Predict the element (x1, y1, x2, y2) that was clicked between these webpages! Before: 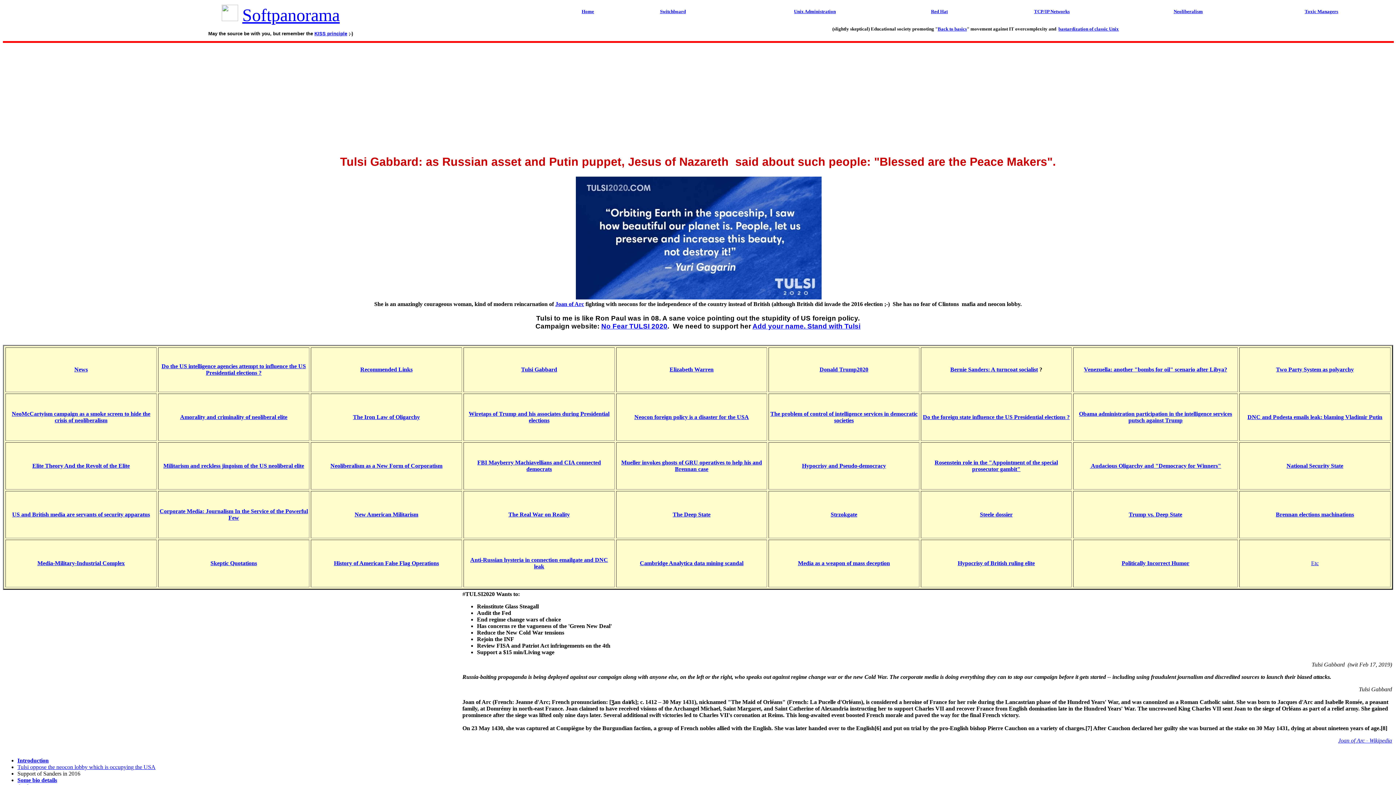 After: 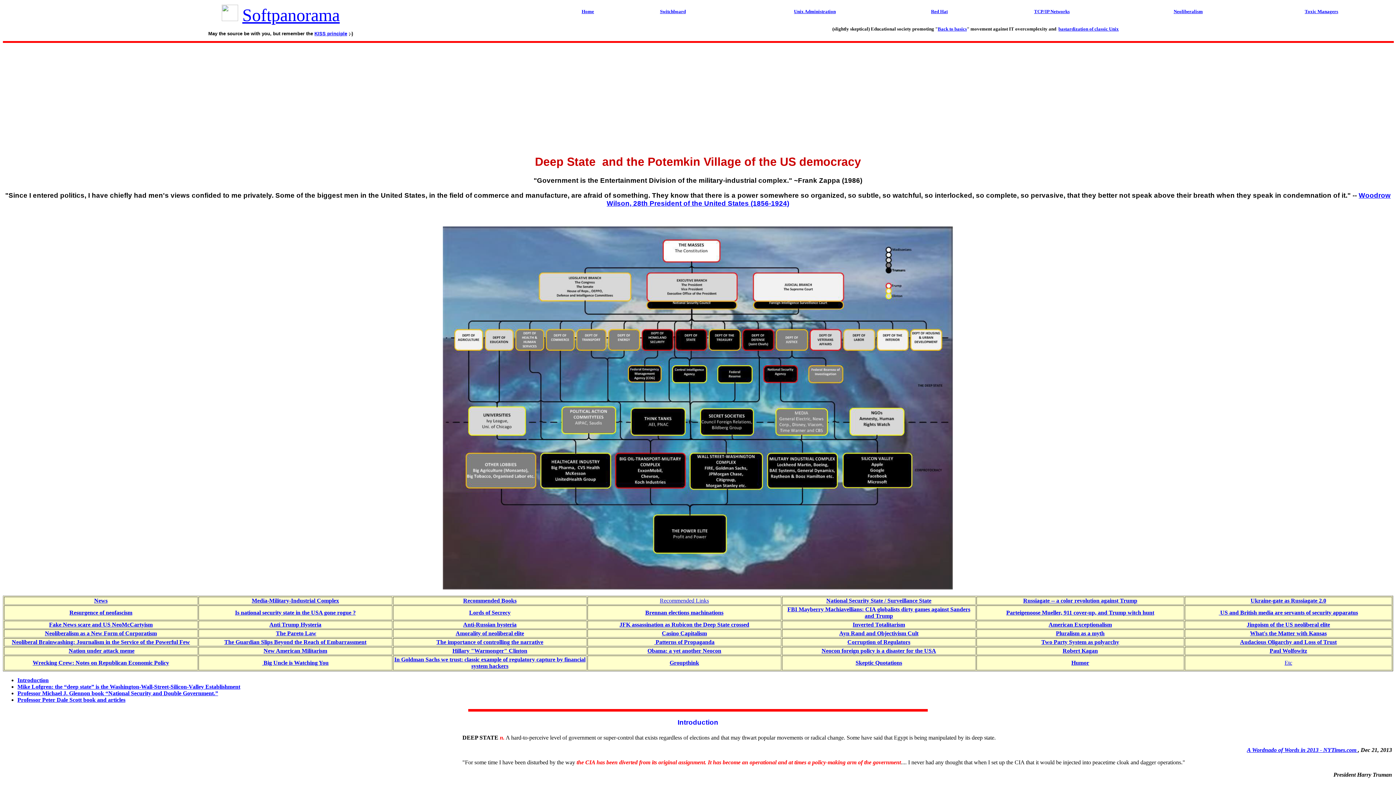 Action: bbox: (672, 511, 710, 517) label: The Deep State